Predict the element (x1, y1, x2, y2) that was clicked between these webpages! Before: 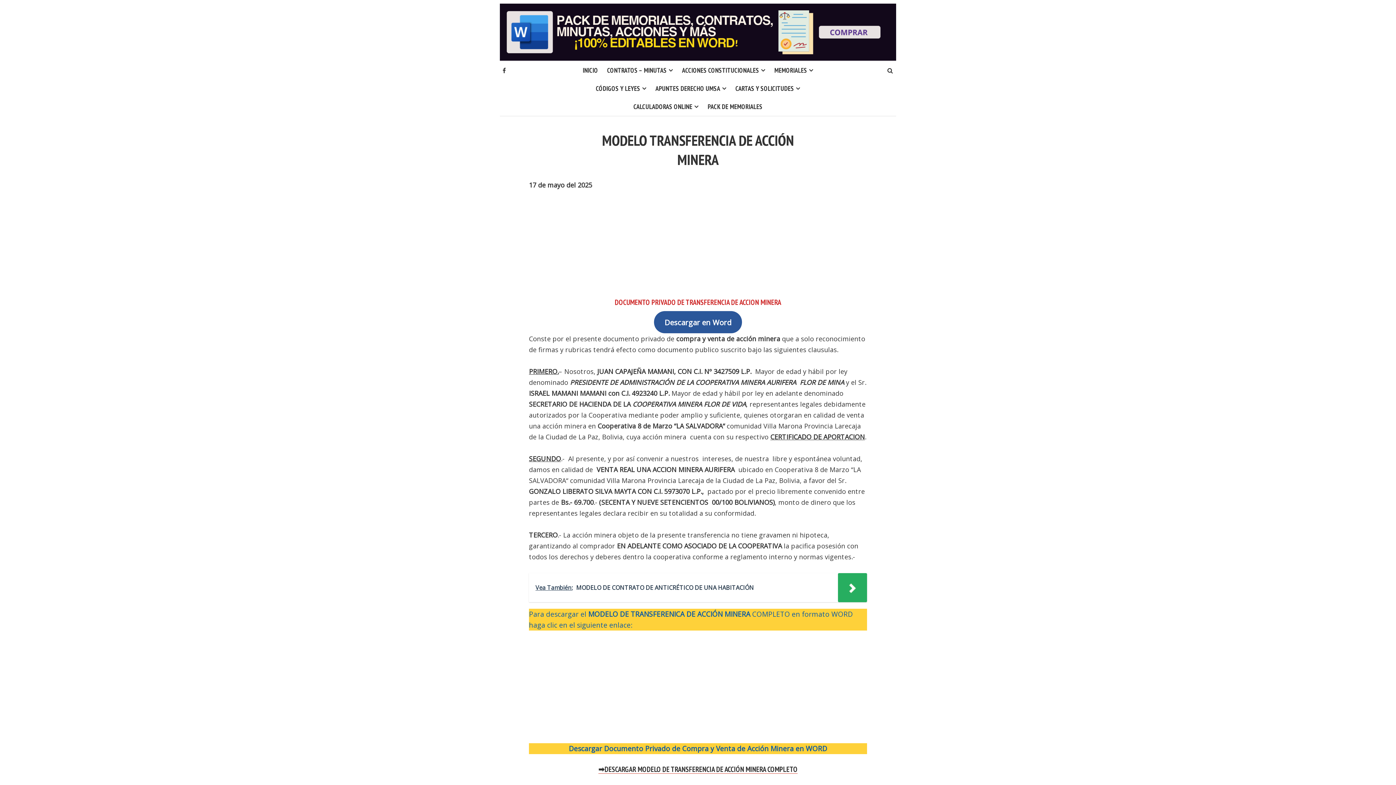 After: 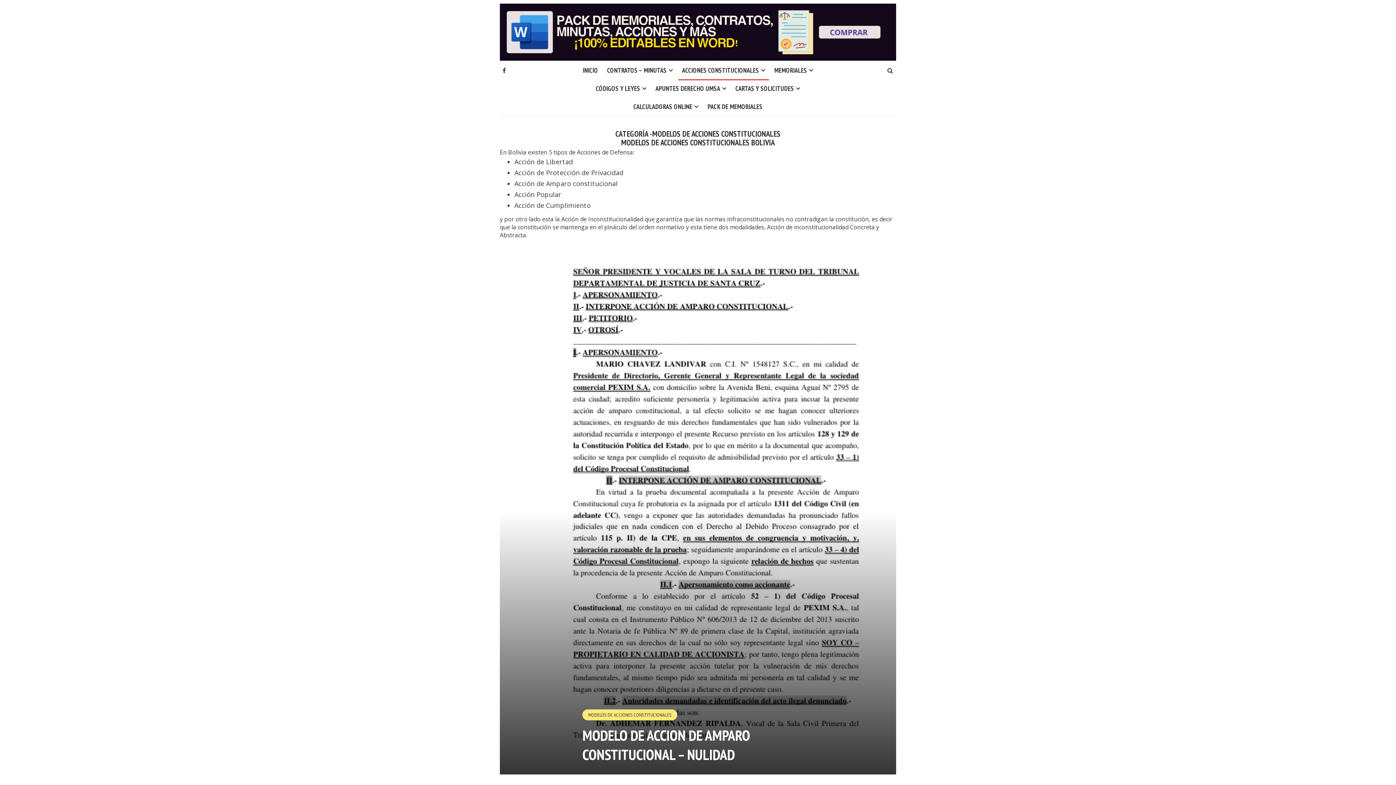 Action: bbox: (678, 61, 769, 79) label: ACCIONES CONSTITUCIONALES